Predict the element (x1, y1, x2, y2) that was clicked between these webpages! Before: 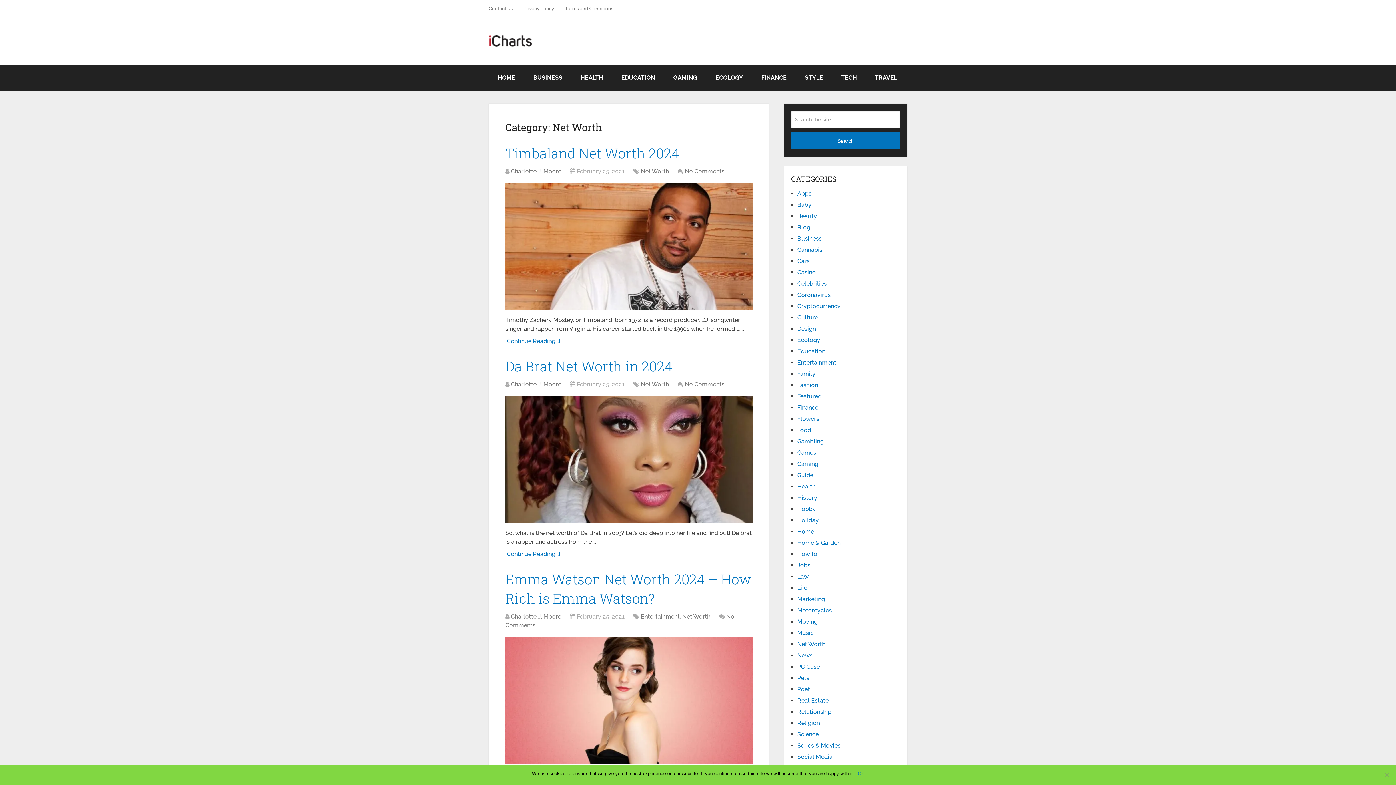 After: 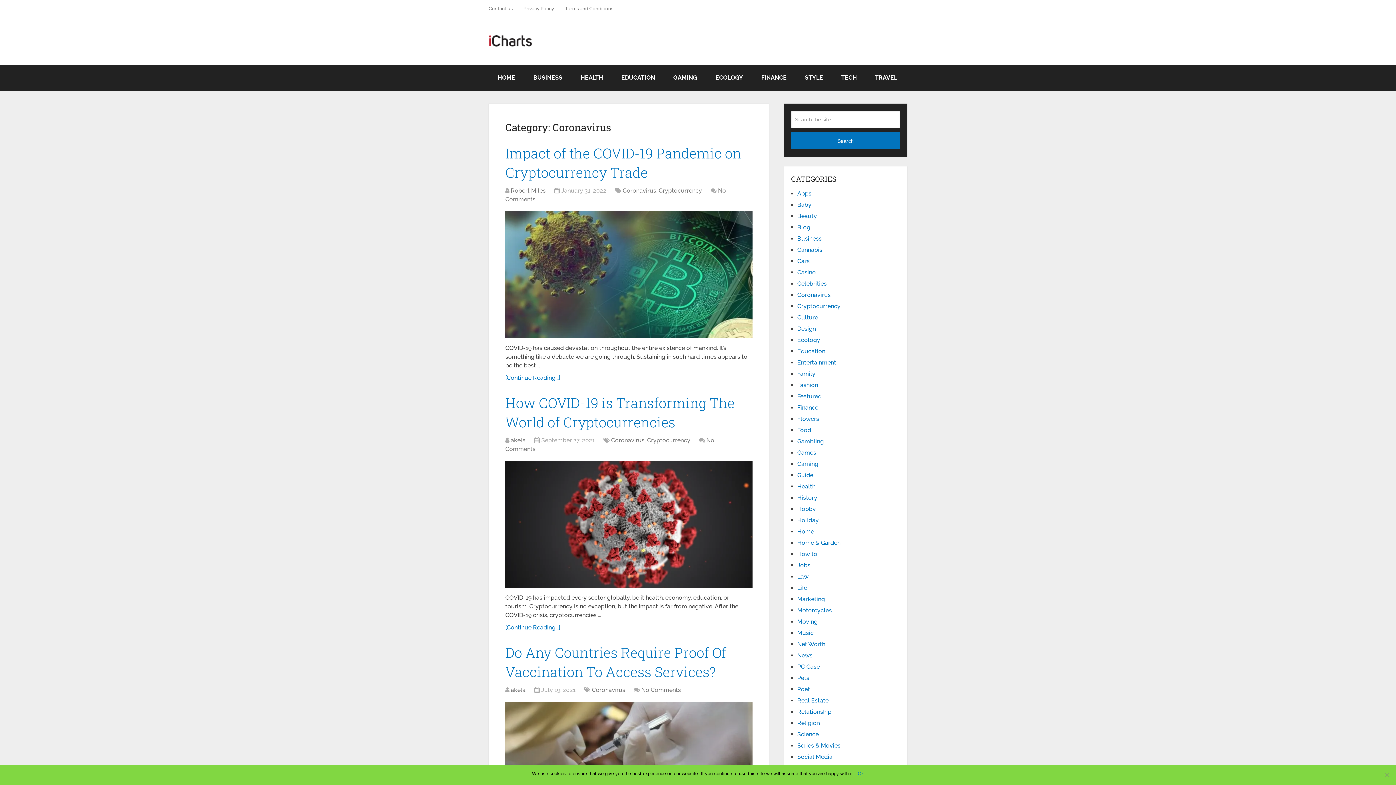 Action: bbox: (797, 291, 830, 298) label: Coronavirus